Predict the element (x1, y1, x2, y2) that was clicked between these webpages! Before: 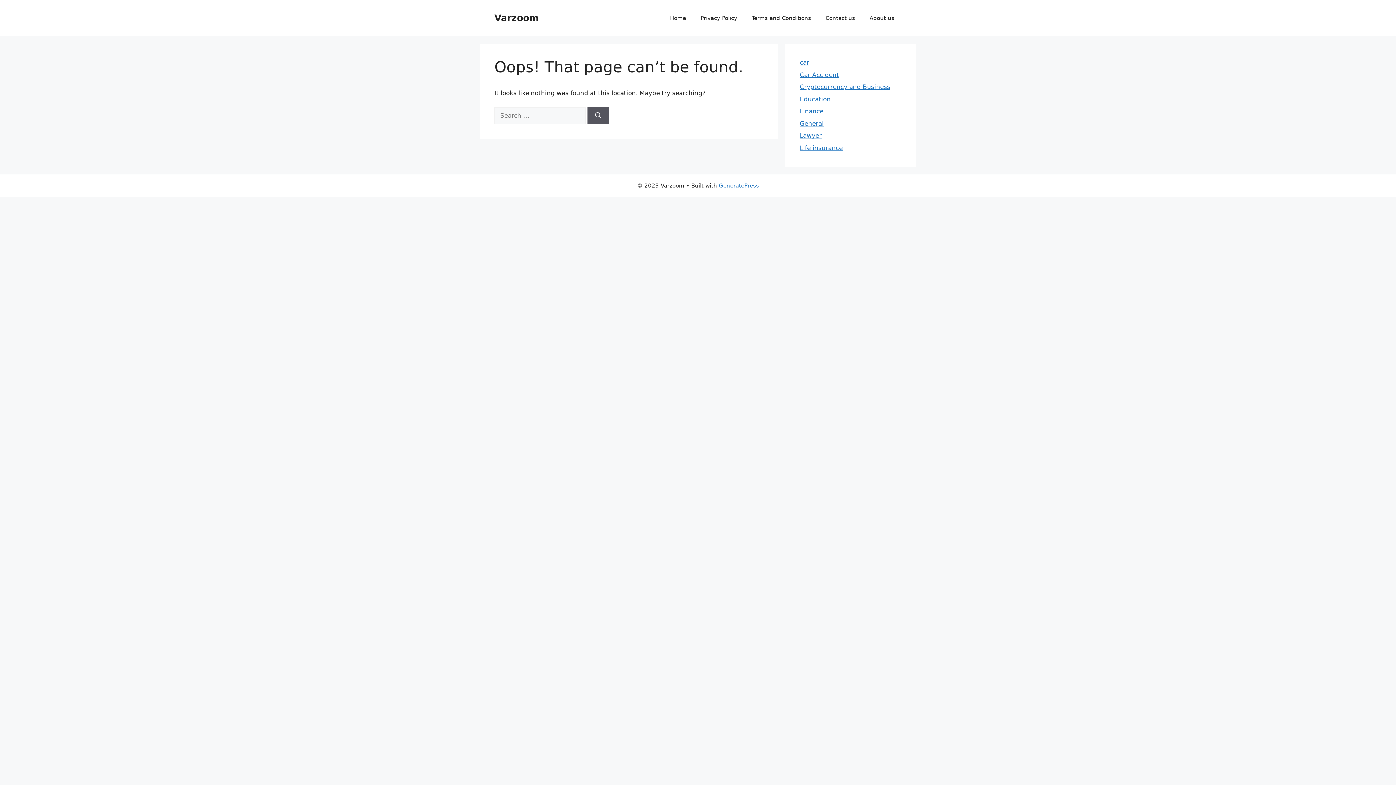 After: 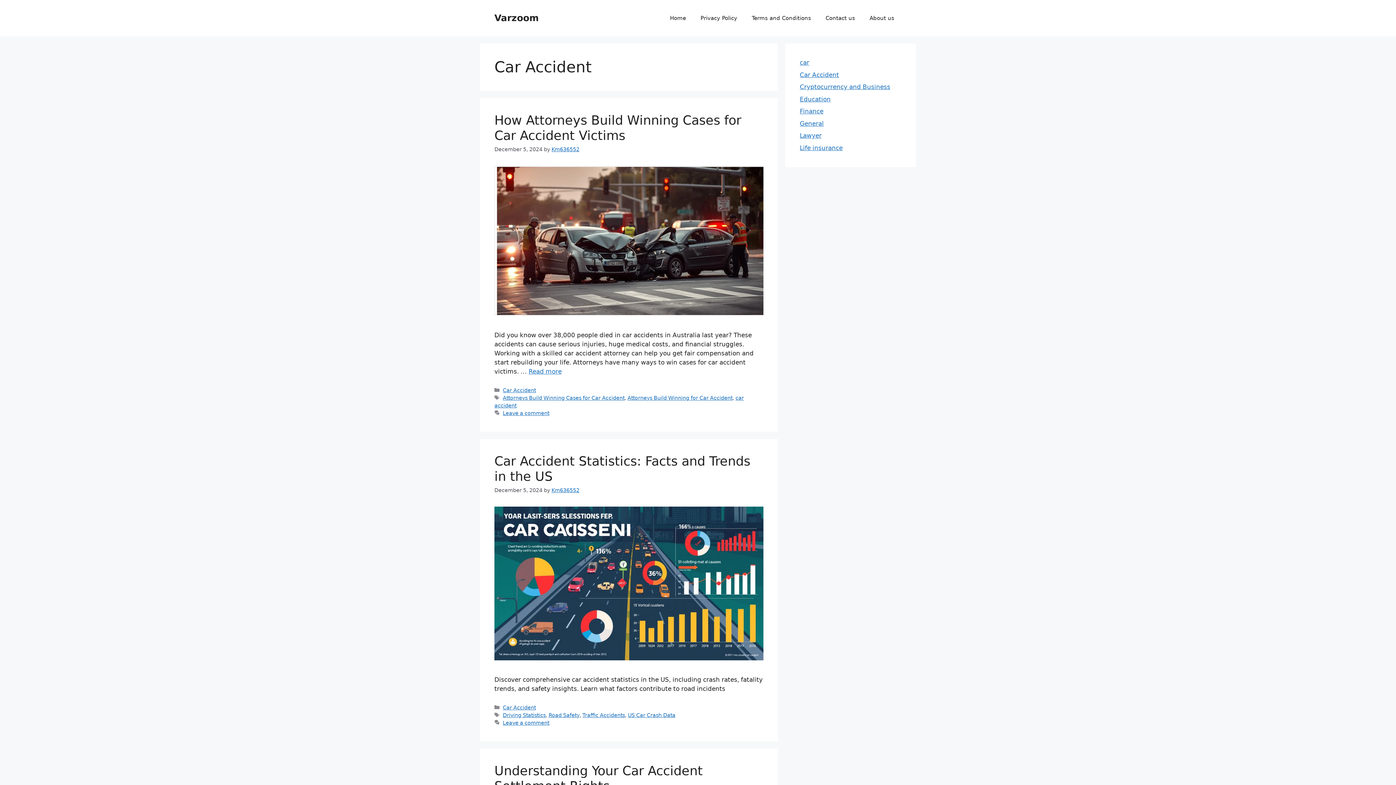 Action: bbox: (800, 71, 839, 78) label: Car Accident